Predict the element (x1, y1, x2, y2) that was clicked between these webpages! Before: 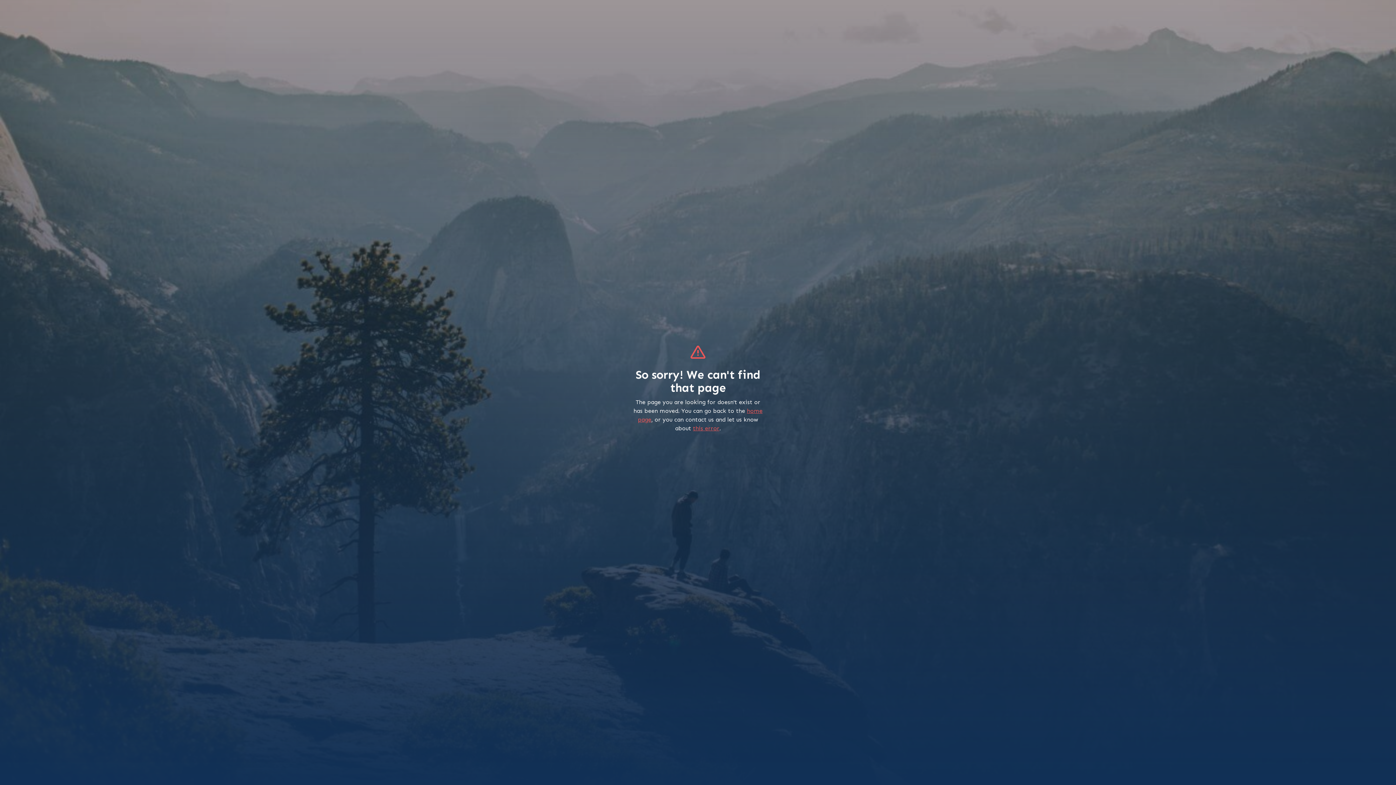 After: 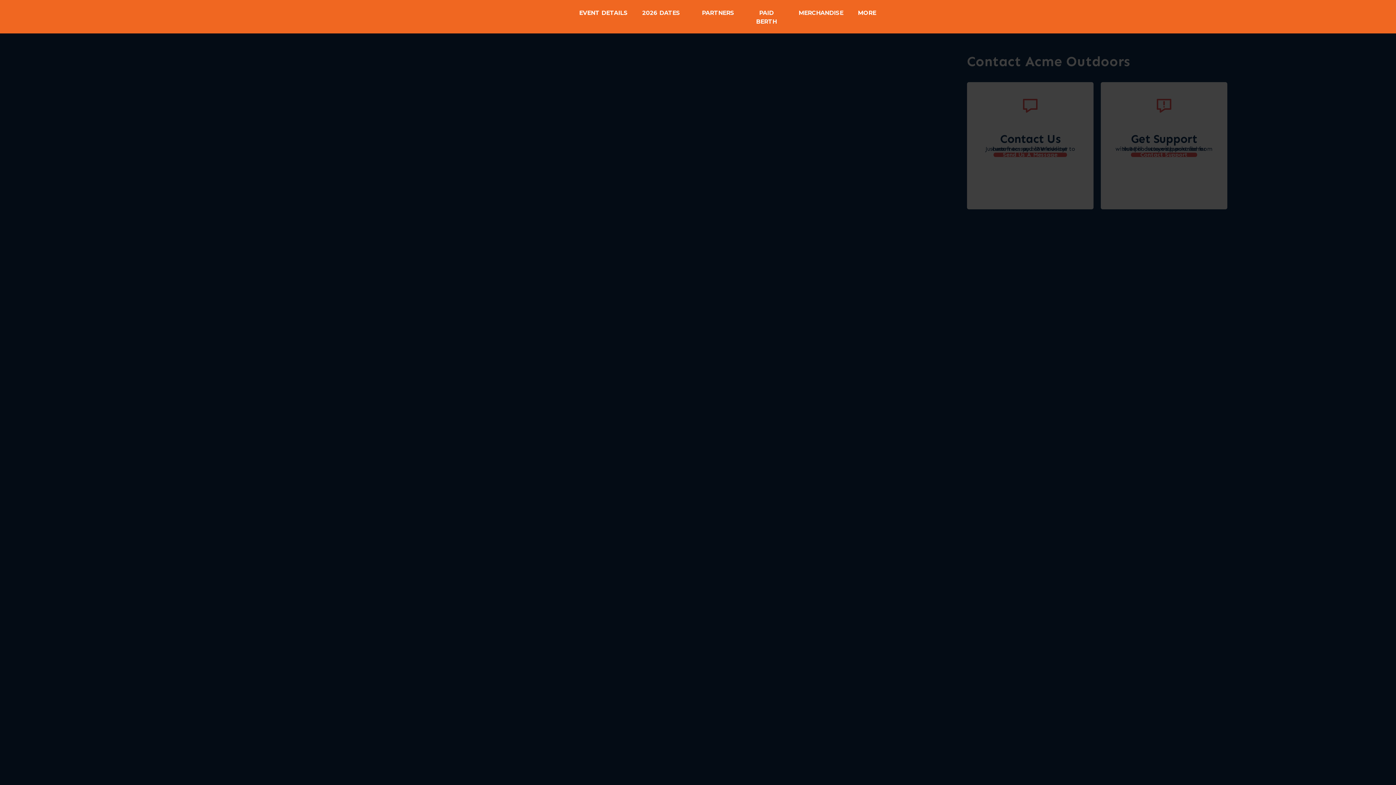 Action: label: this error bbox: (693, 424, 719, 431)